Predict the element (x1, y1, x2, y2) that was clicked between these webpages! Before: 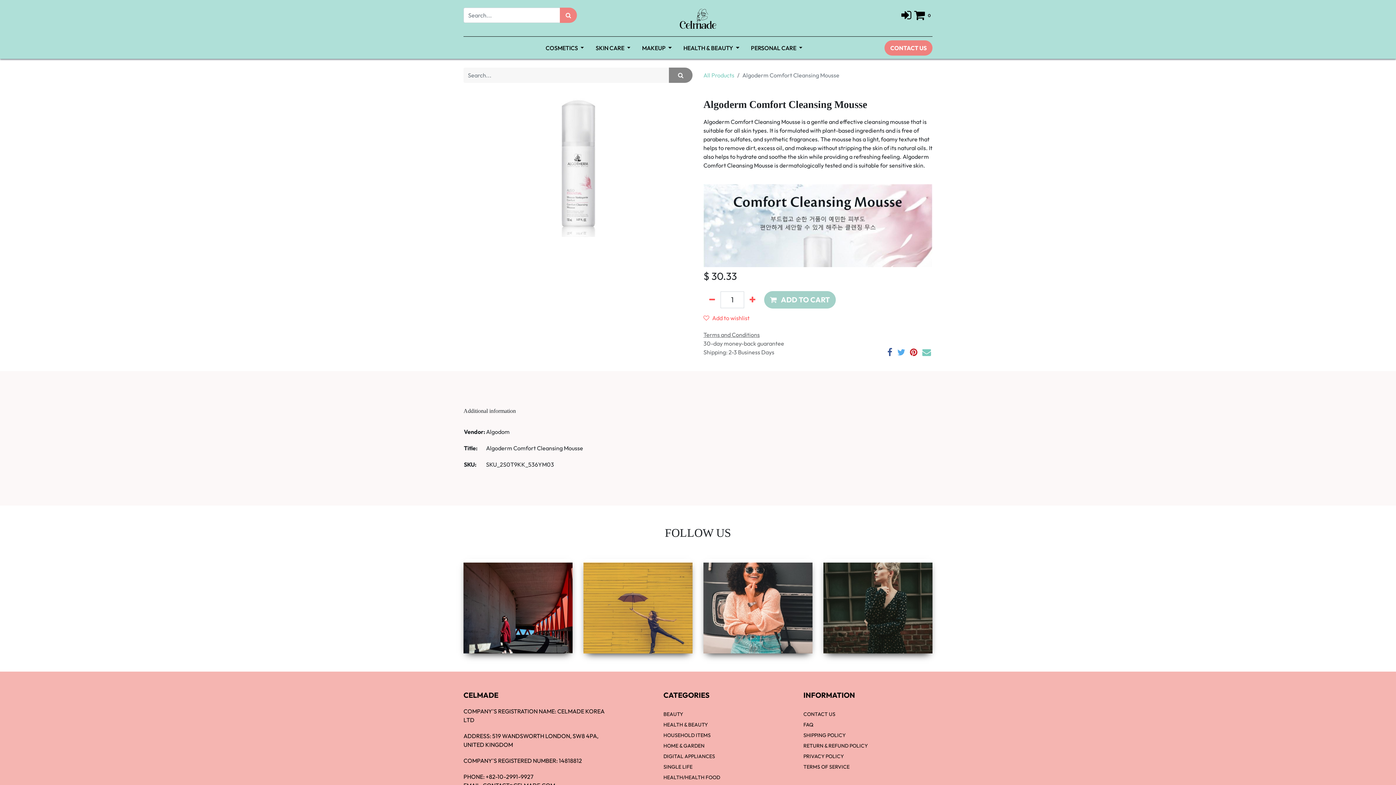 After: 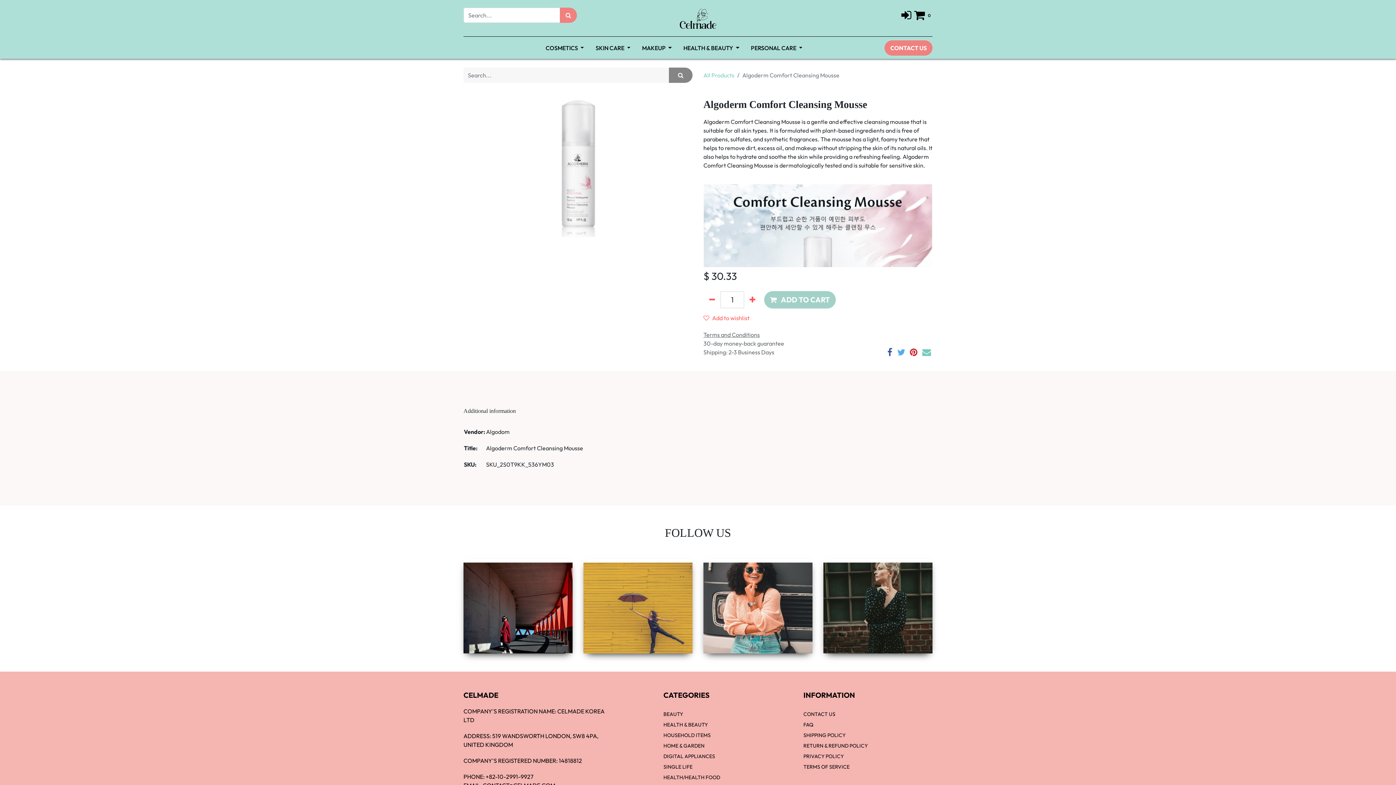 Action: label: Algodom bbox: (486, 428, 509, 435)